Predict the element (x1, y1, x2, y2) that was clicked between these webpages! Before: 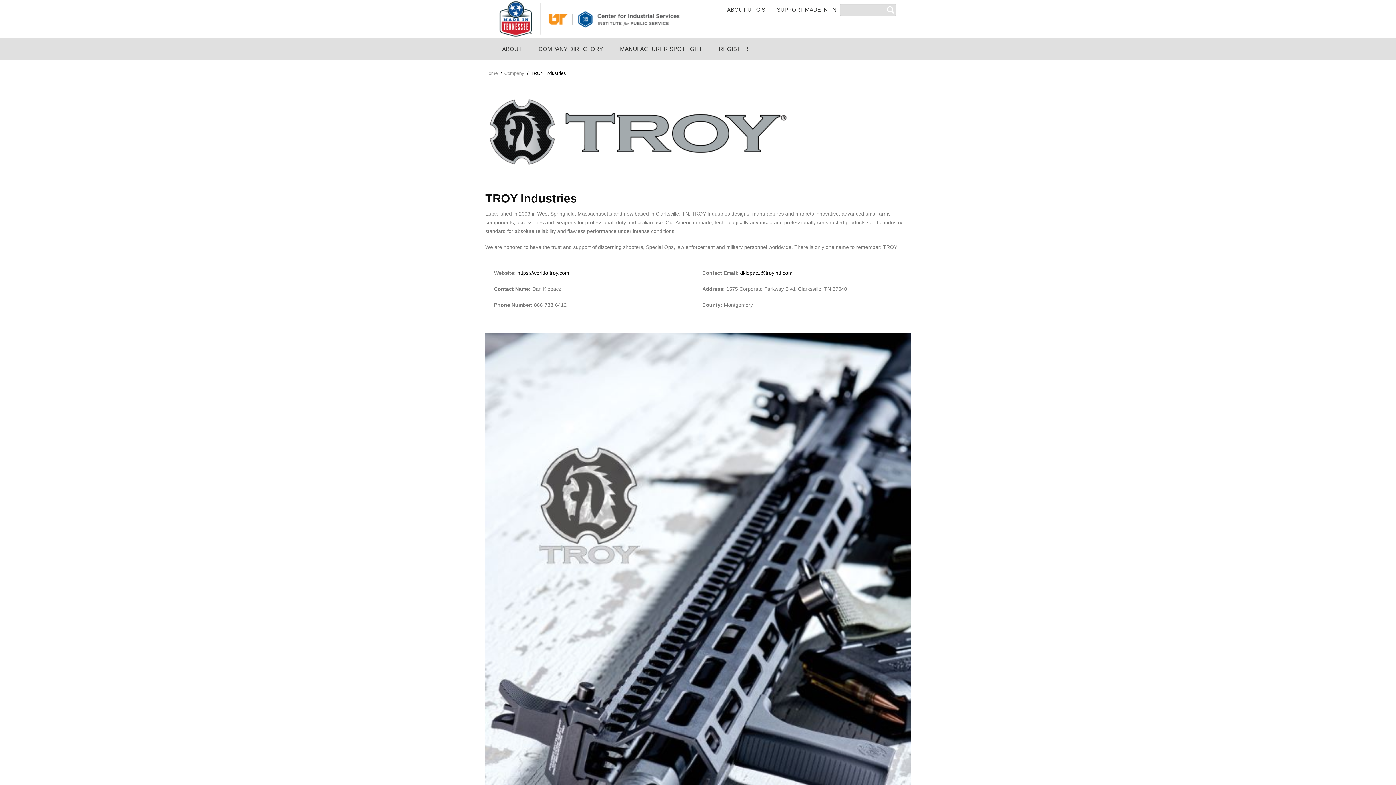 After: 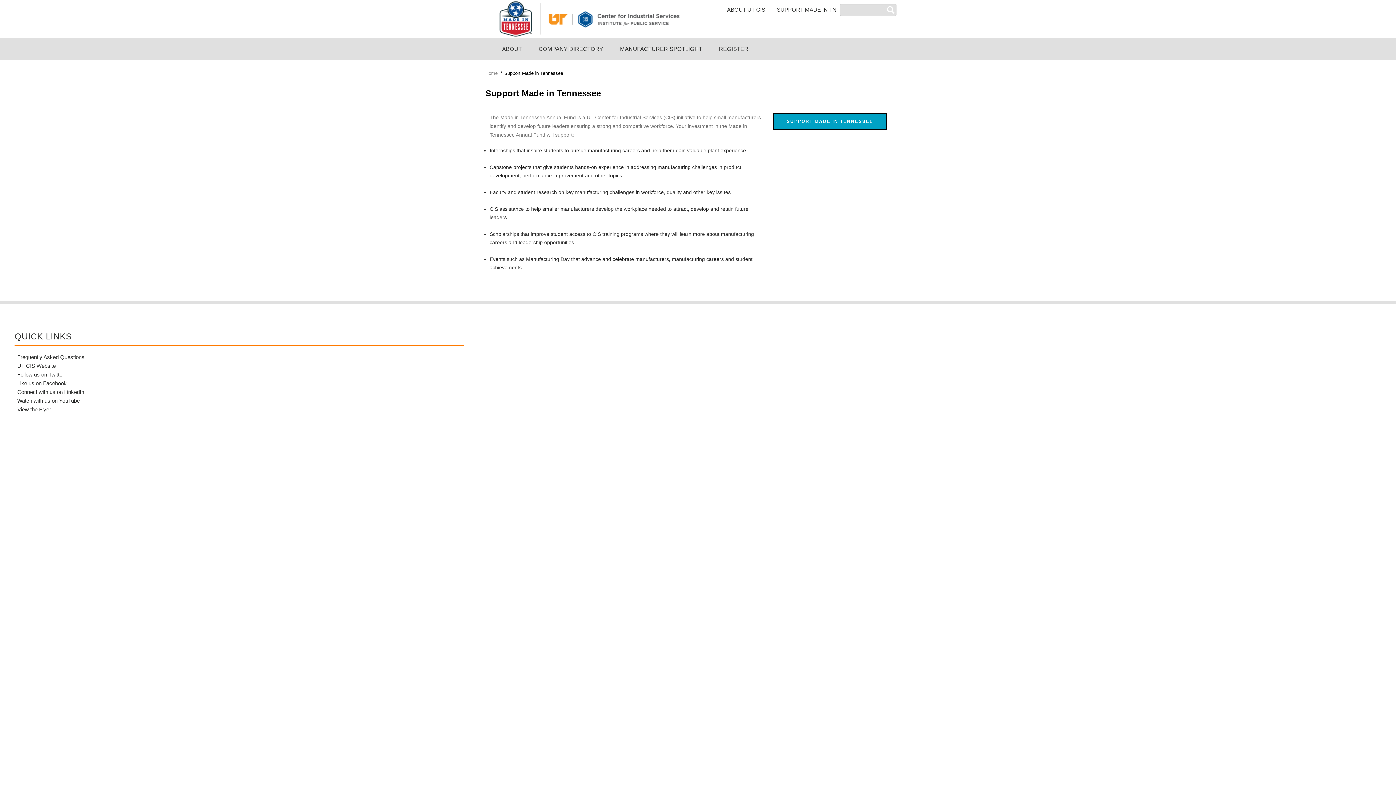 Action: label: SUPPORT MADE IN TN bbox: (771, 4, 838, 14)